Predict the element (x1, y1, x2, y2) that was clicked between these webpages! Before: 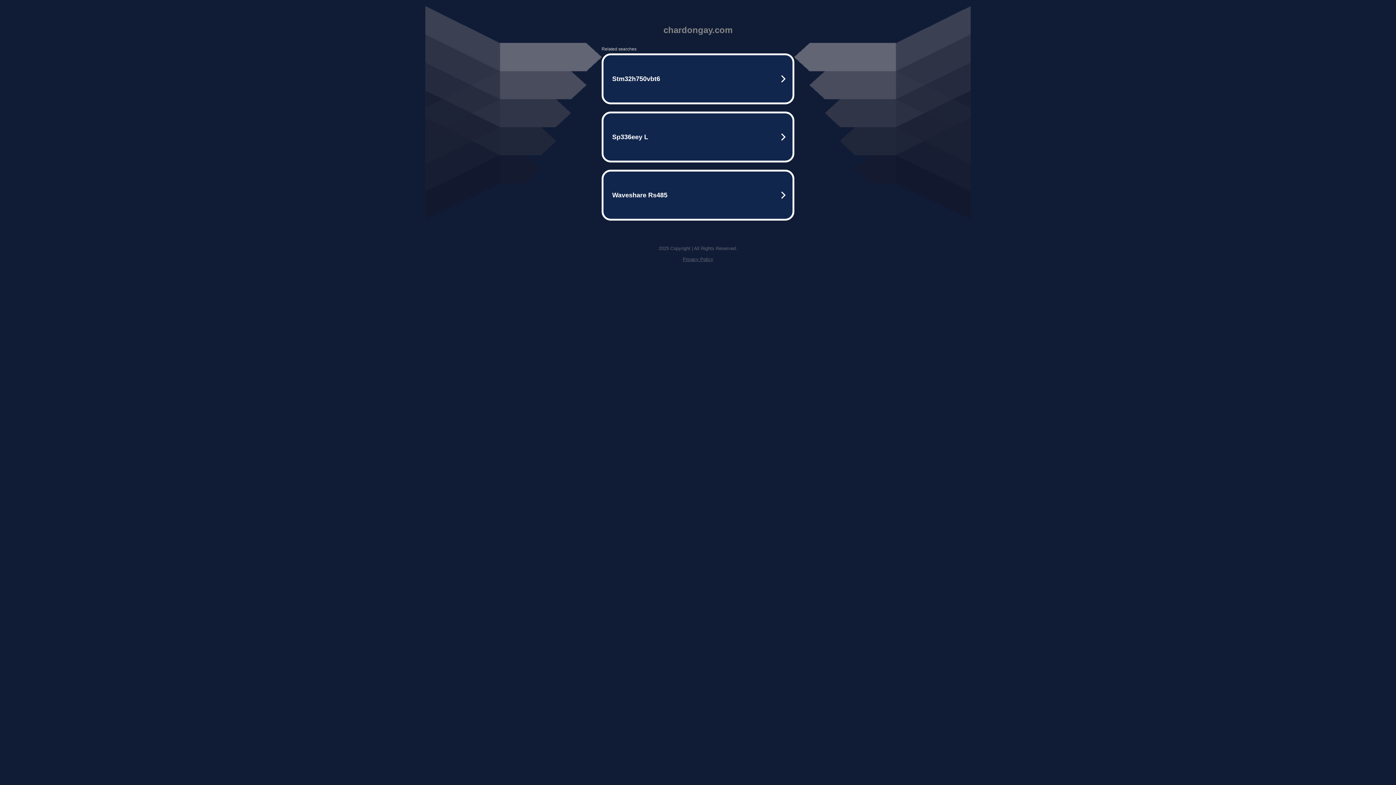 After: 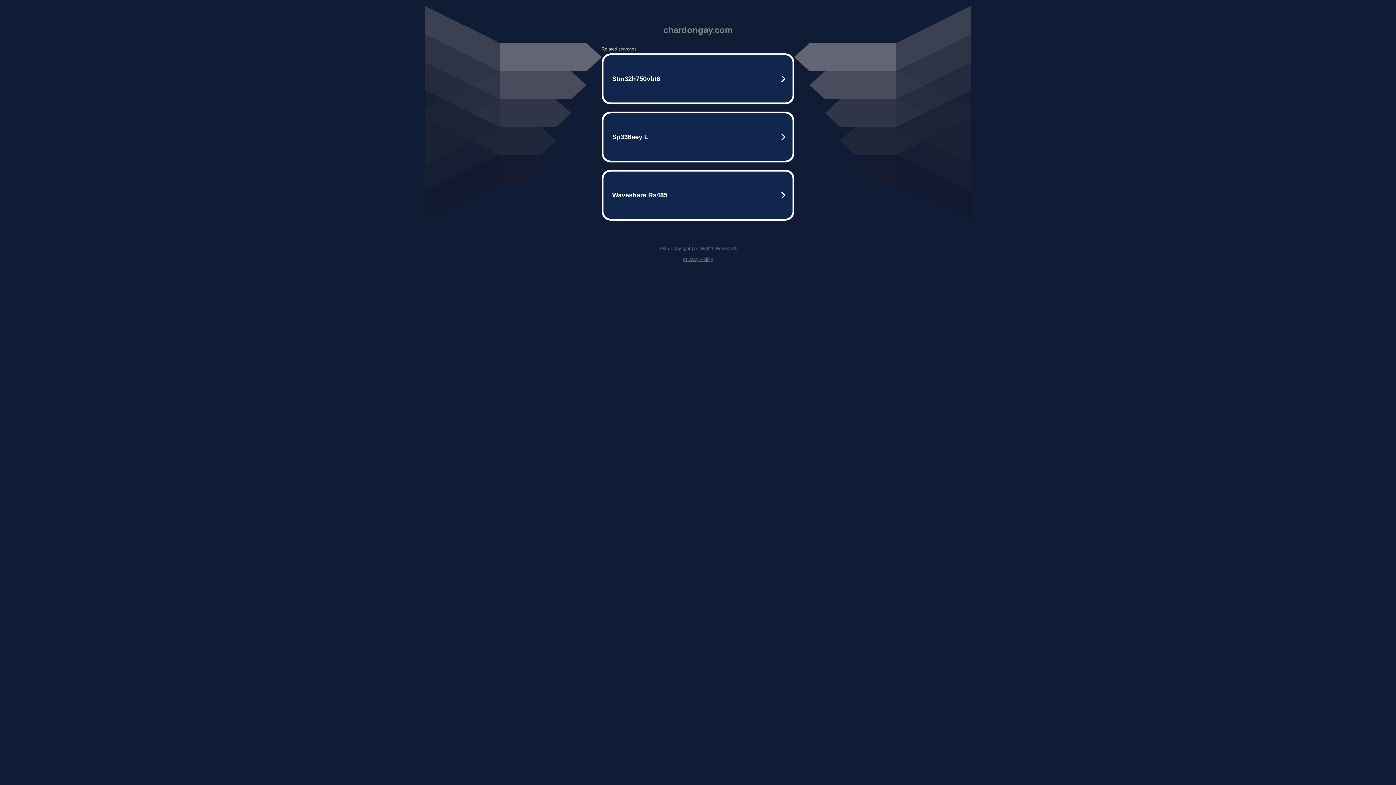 Action: label: Privacy Policy bbox: (682, 256, 713, 262)